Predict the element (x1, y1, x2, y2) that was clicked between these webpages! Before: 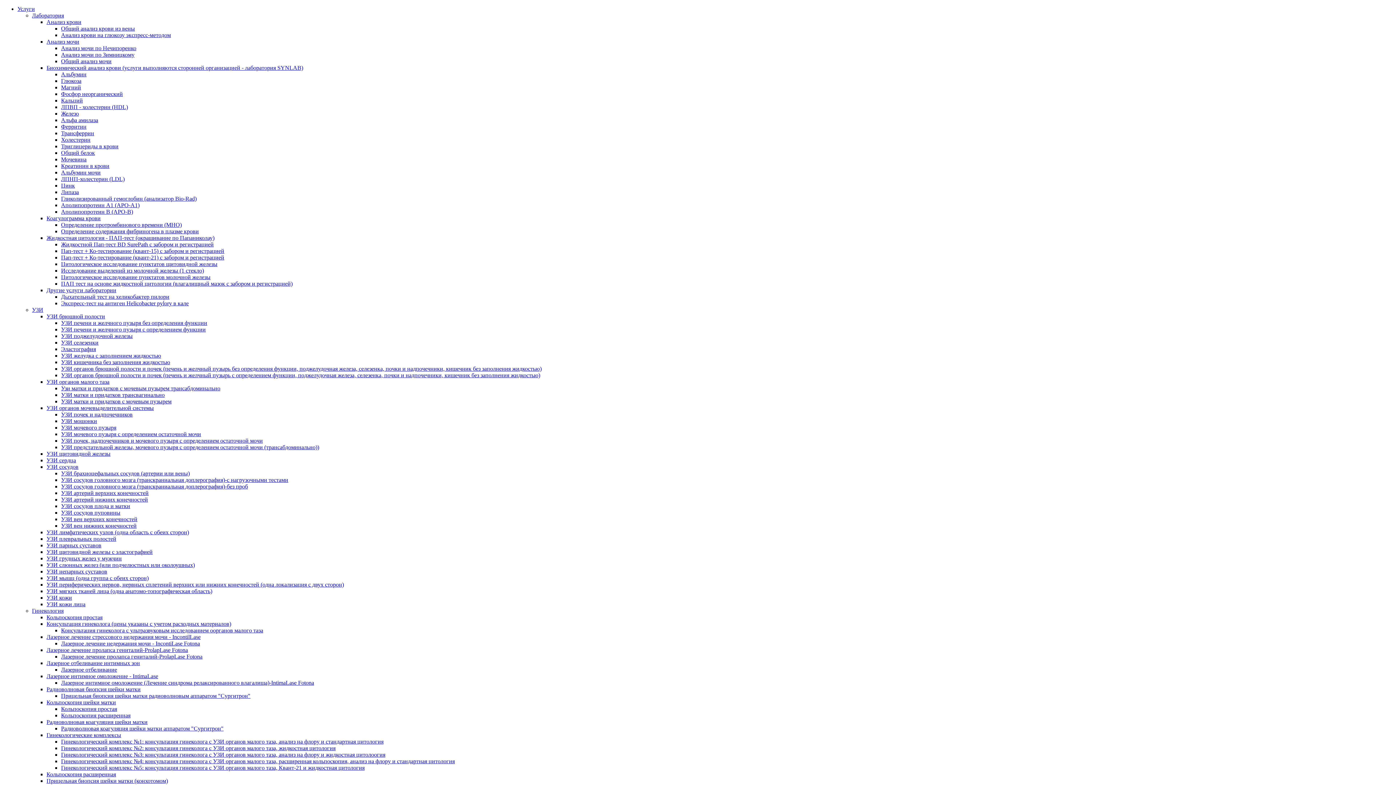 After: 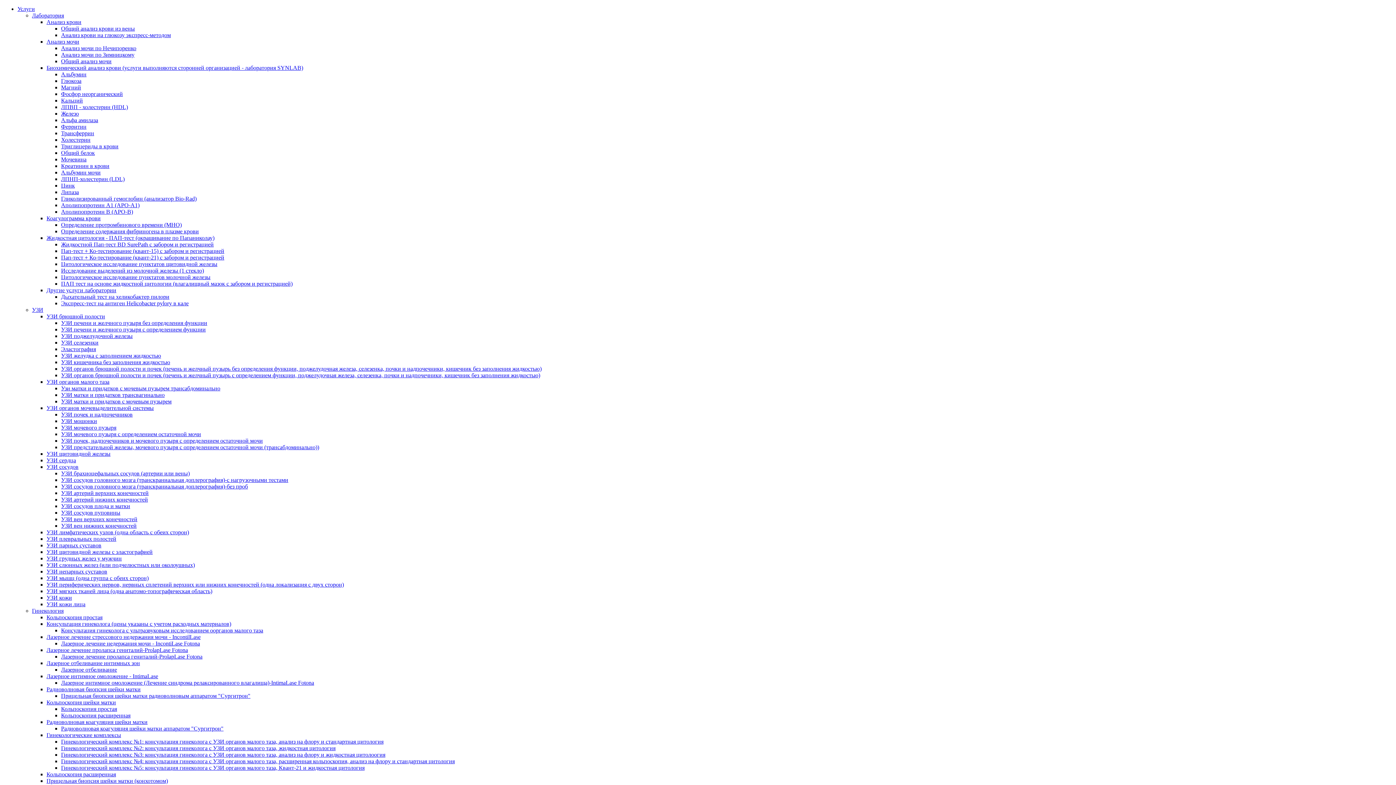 Action: bbox: (61, 110, 78, 116) label: Железо